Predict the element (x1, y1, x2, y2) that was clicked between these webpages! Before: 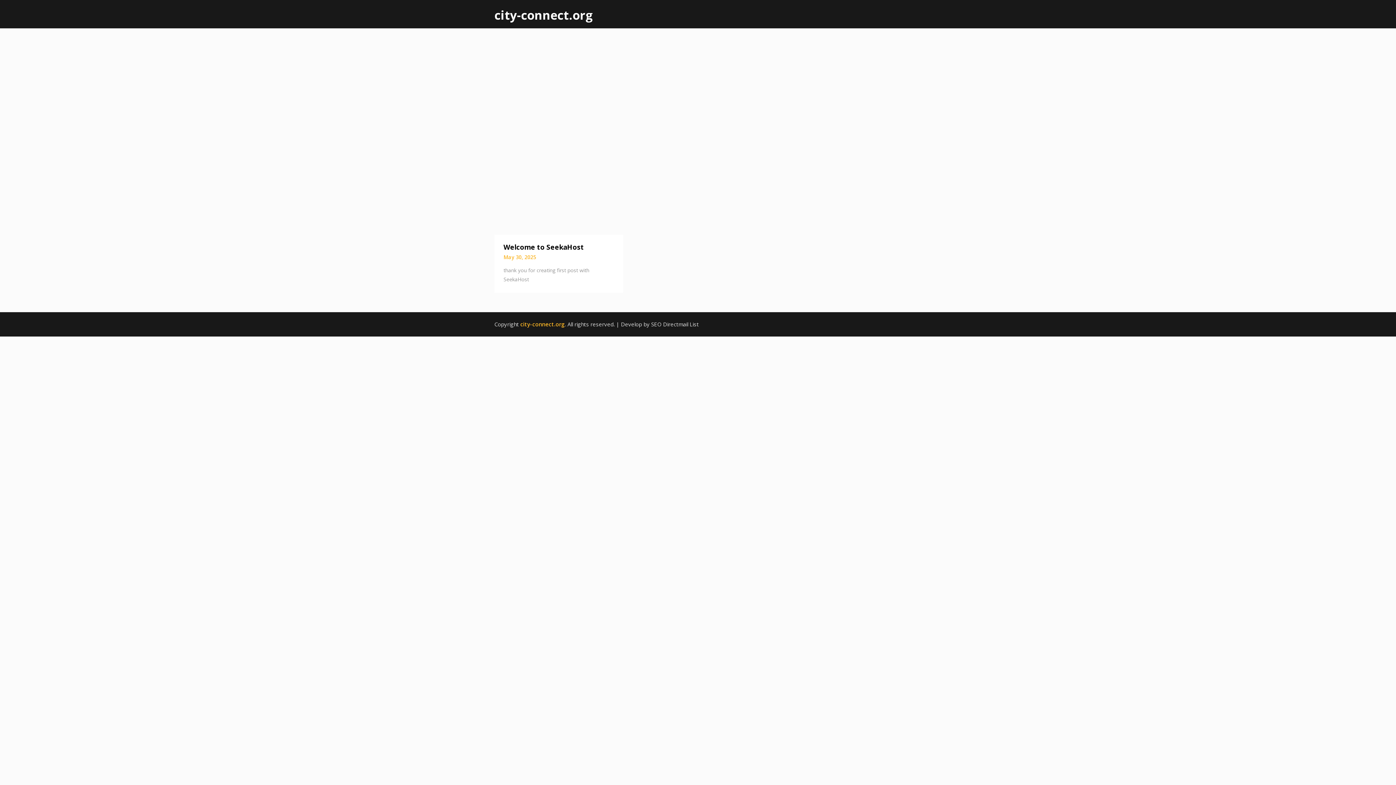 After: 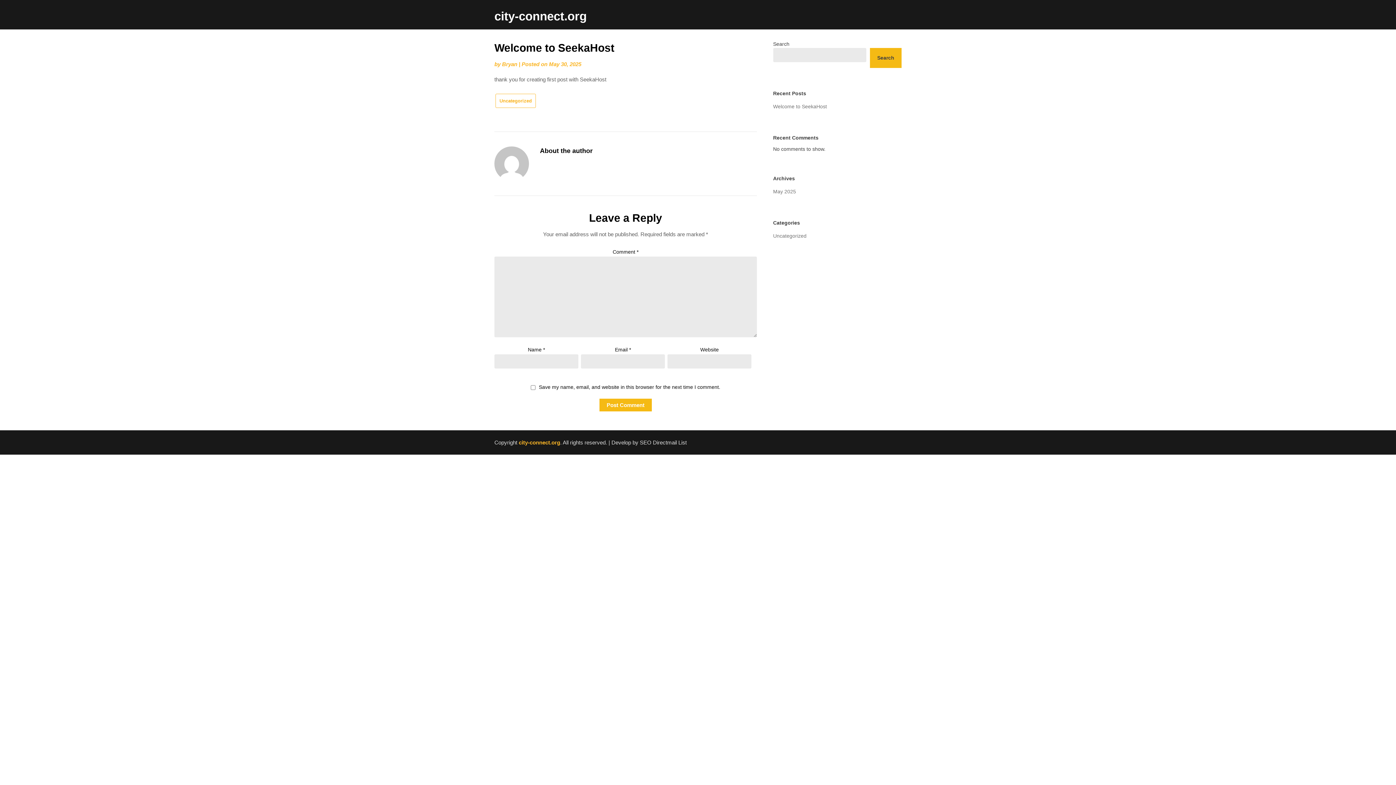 Action: label: Welcome to SeekaHost bbox: (503, 242, 584, 252)